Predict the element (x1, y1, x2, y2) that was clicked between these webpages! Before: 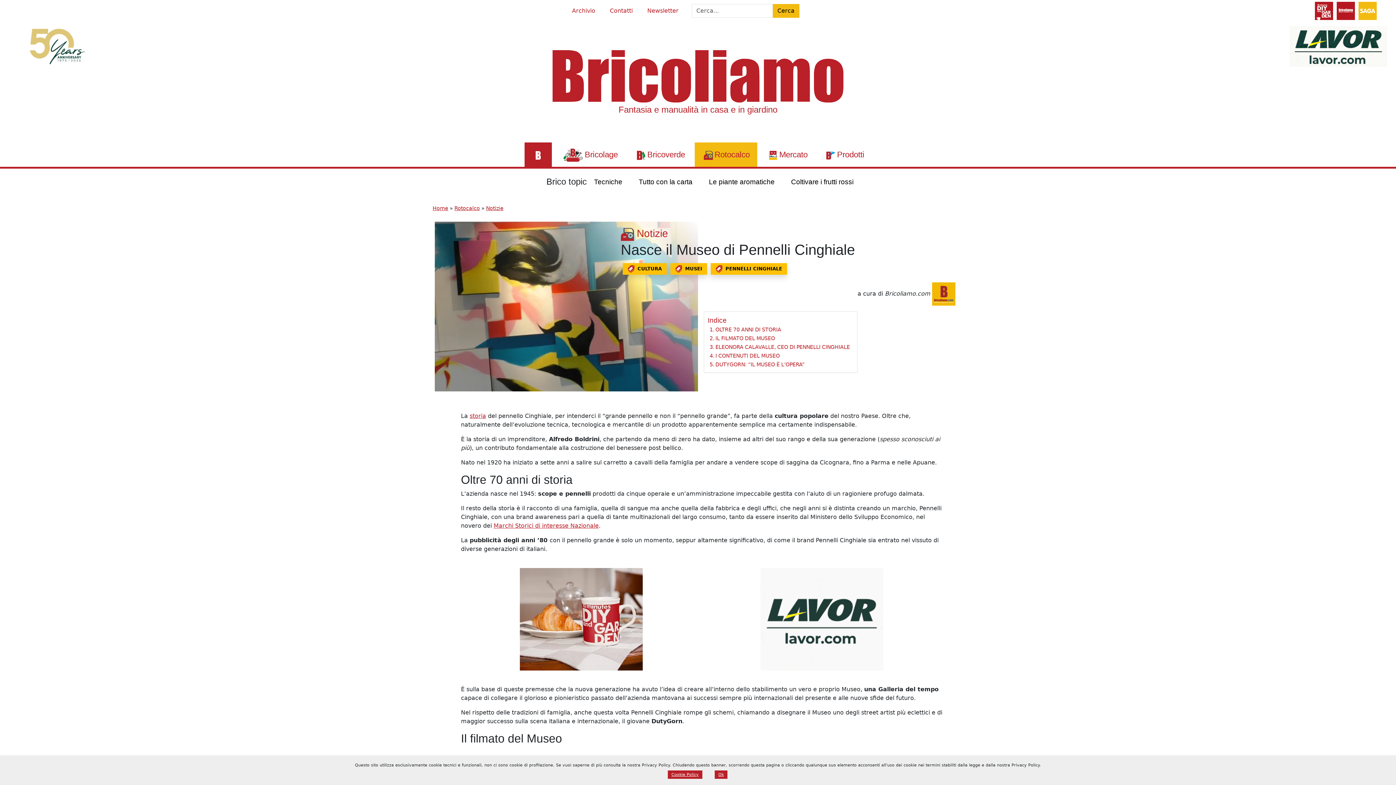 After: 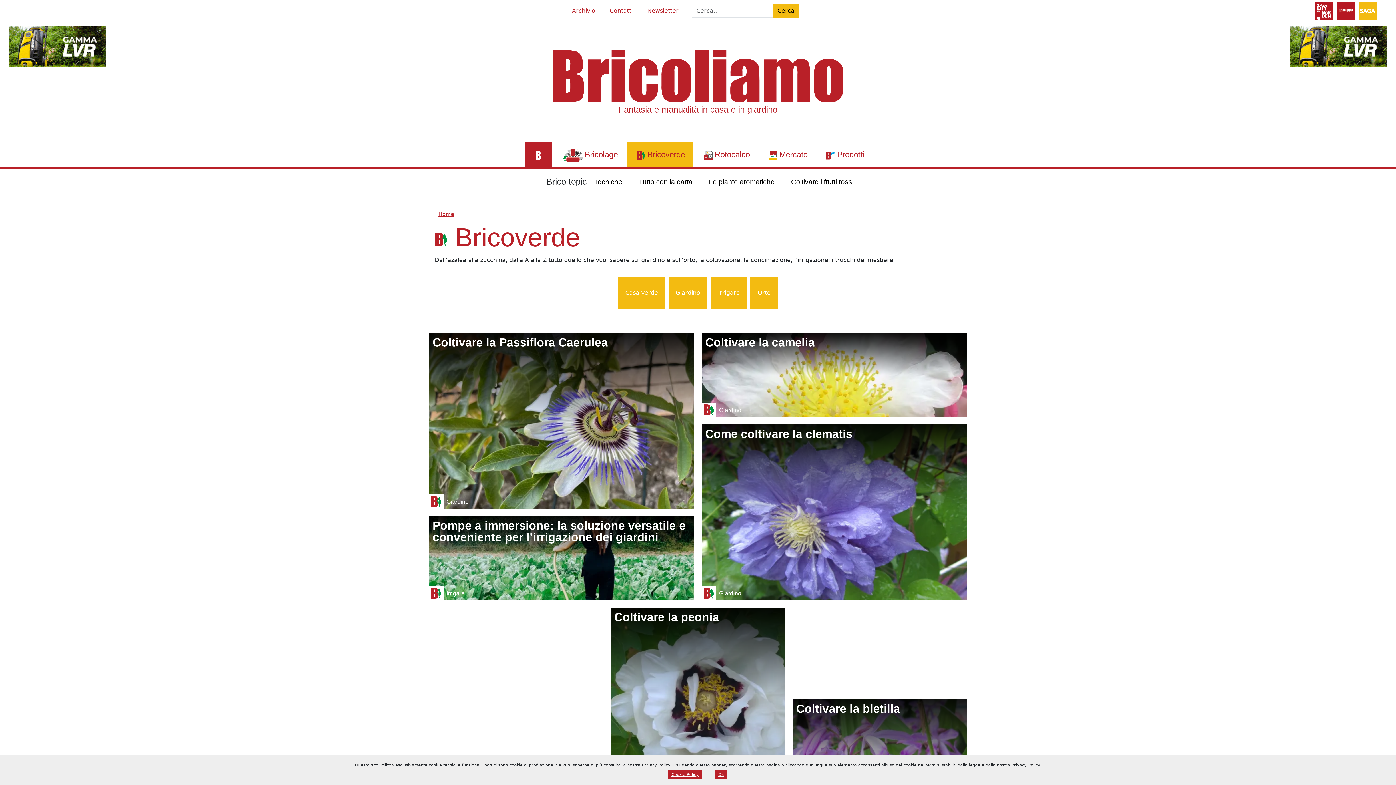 Action: bbox: (627, 142, 692, 166) label: Bricoverde